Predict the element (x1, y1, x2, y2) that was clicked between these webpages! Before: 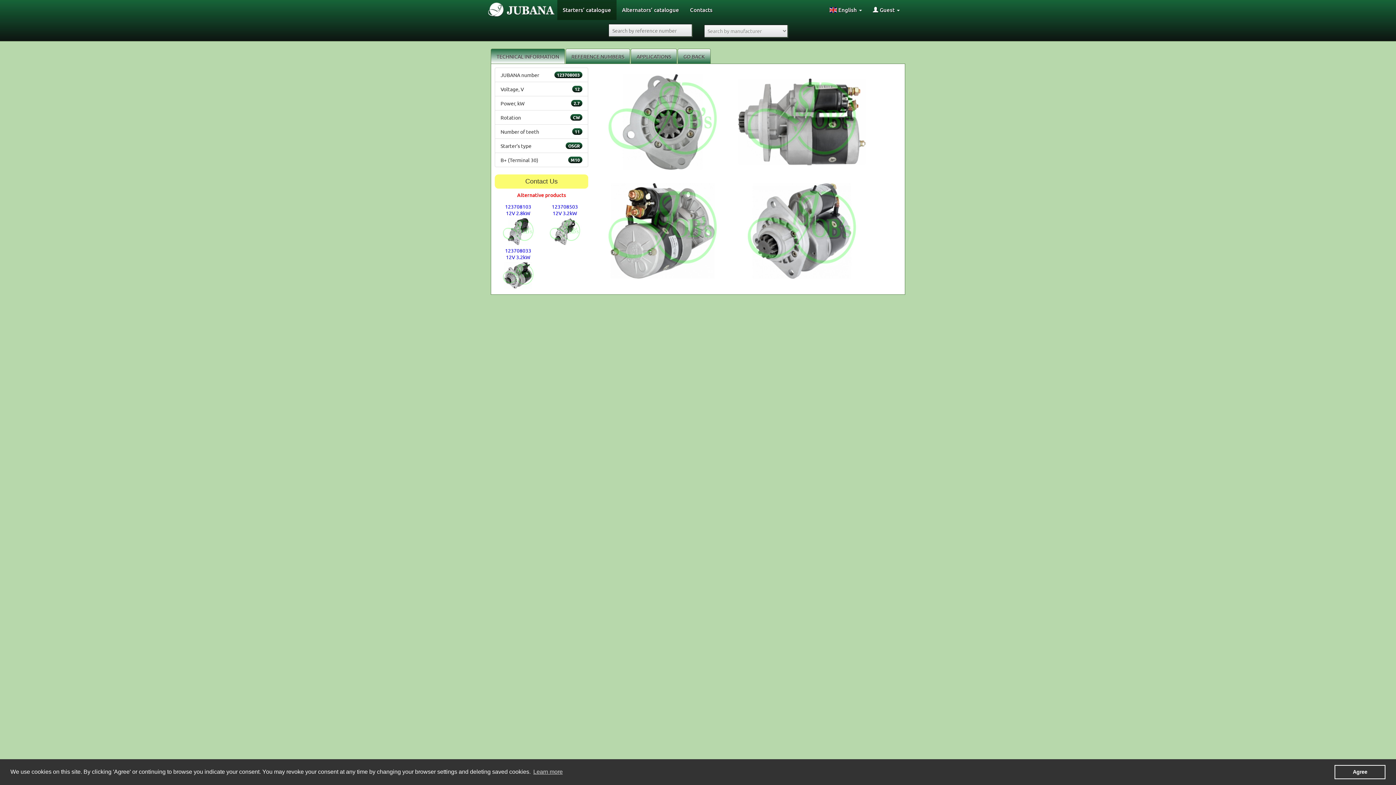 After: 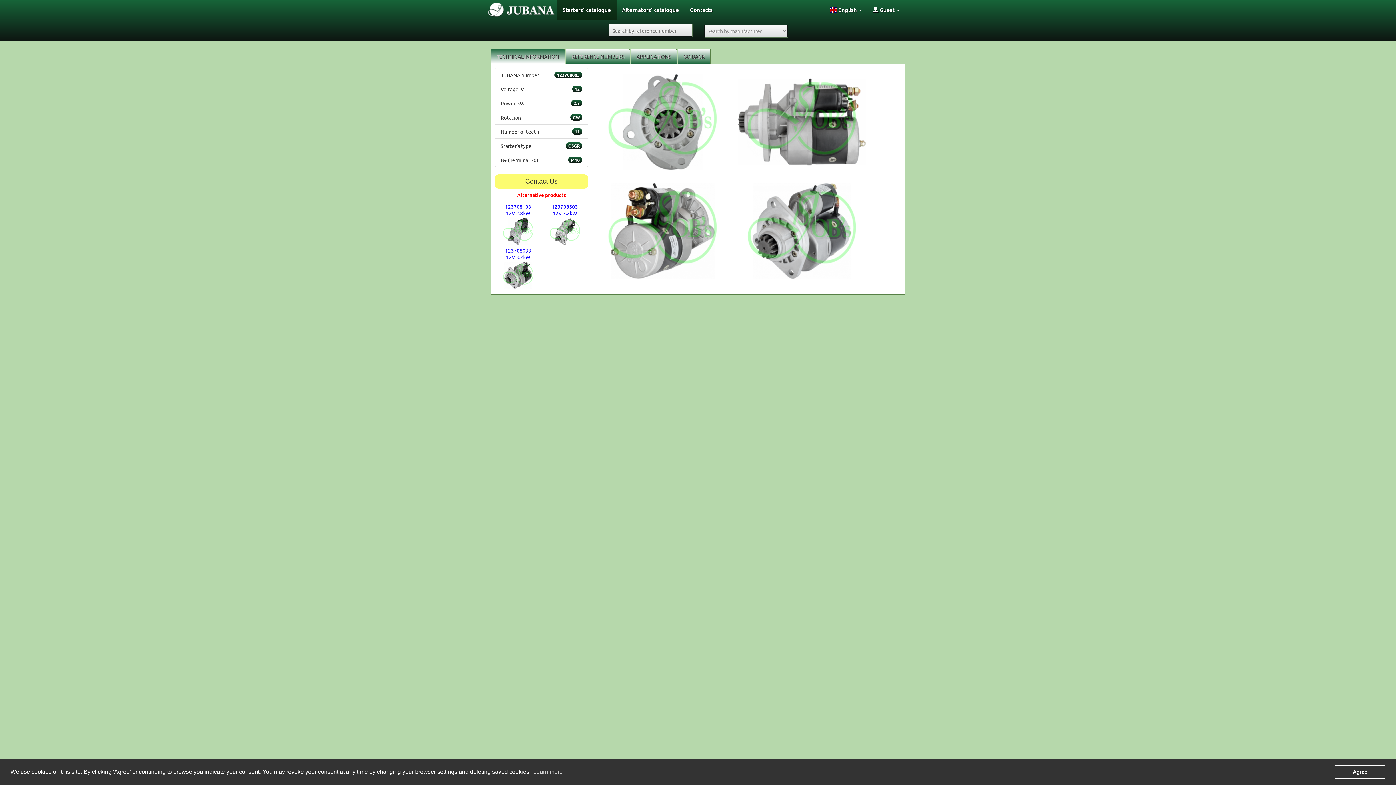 Action: bbox: (490, 48, 565, 63) label: TECHNICAL INFORMATION